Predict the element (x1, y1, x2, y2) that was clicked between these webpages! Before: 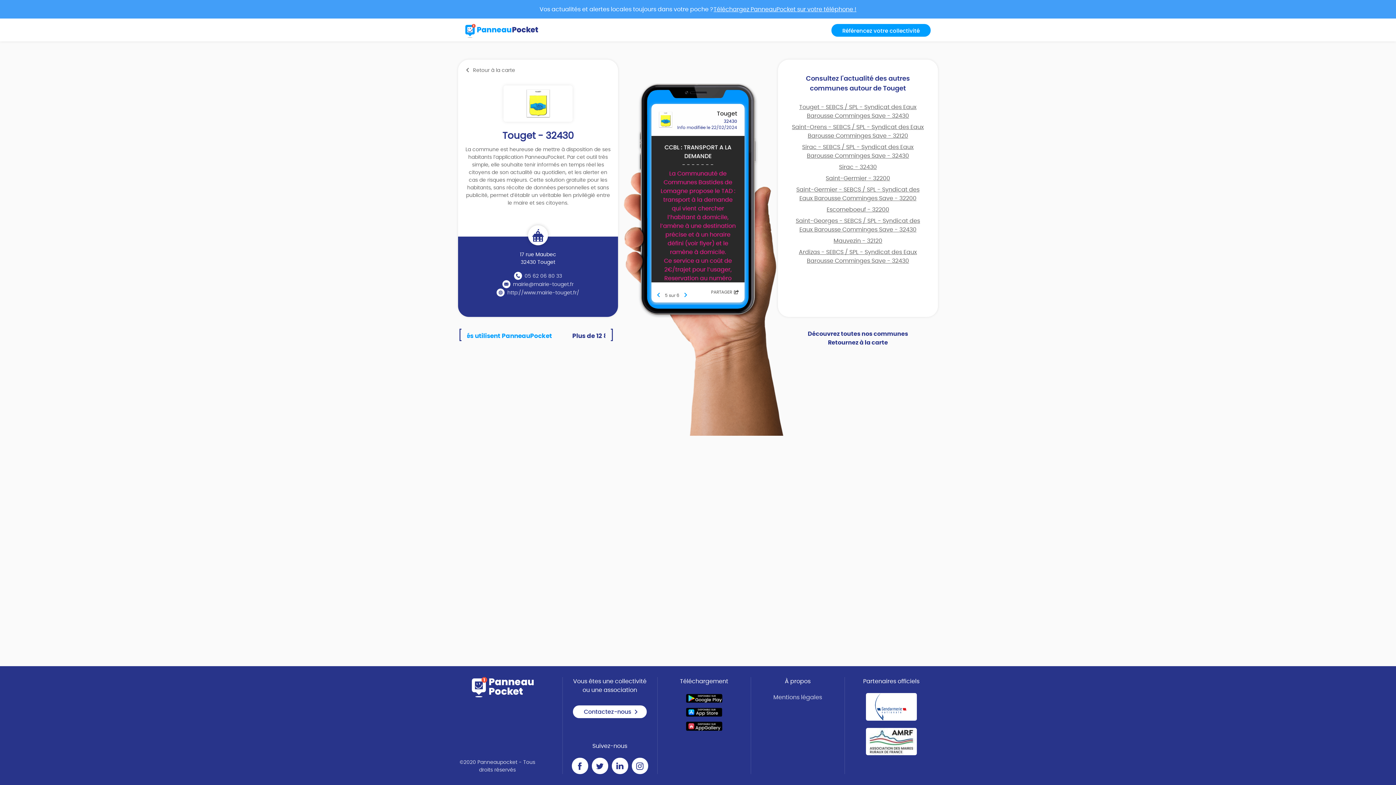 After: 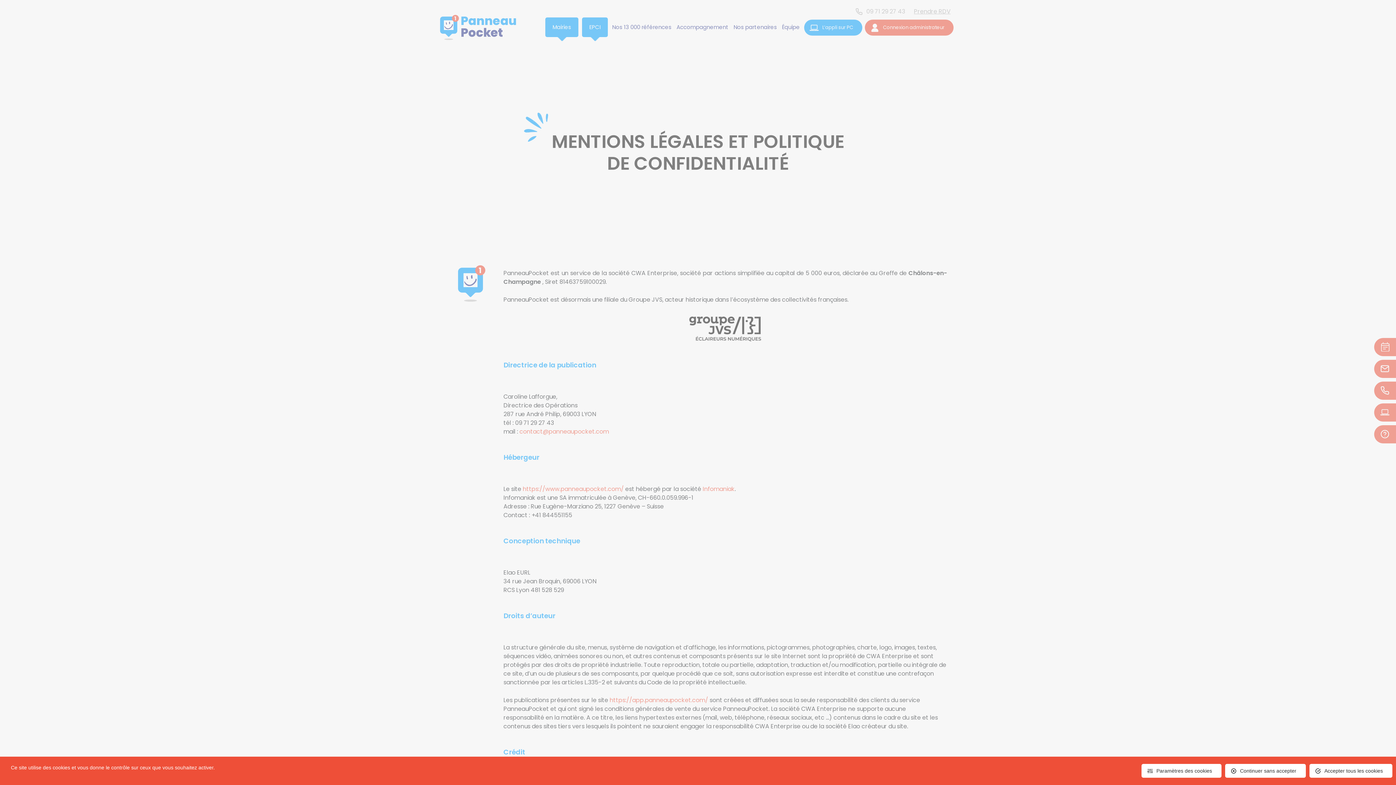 Action: bbox: (773, 694, 822, 700) label: Mentions légales